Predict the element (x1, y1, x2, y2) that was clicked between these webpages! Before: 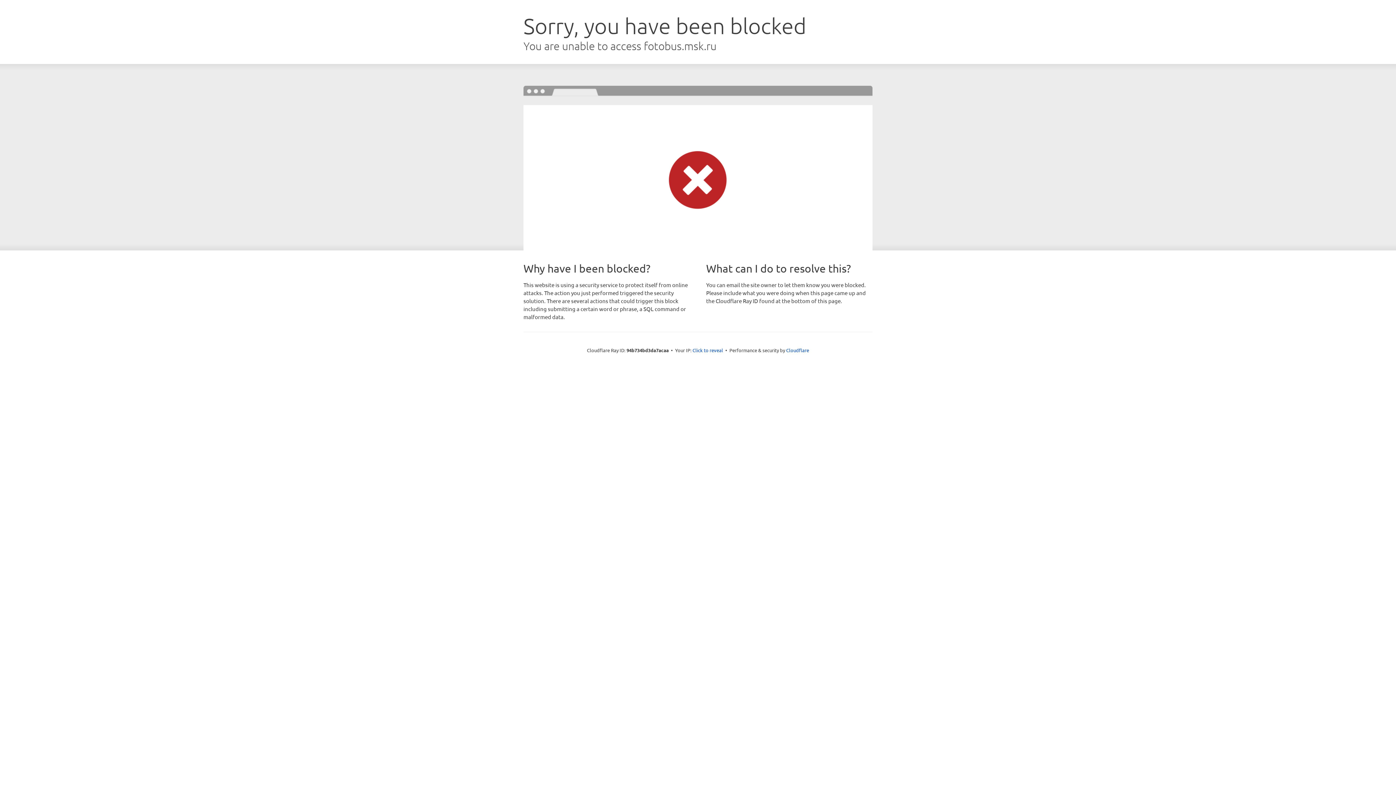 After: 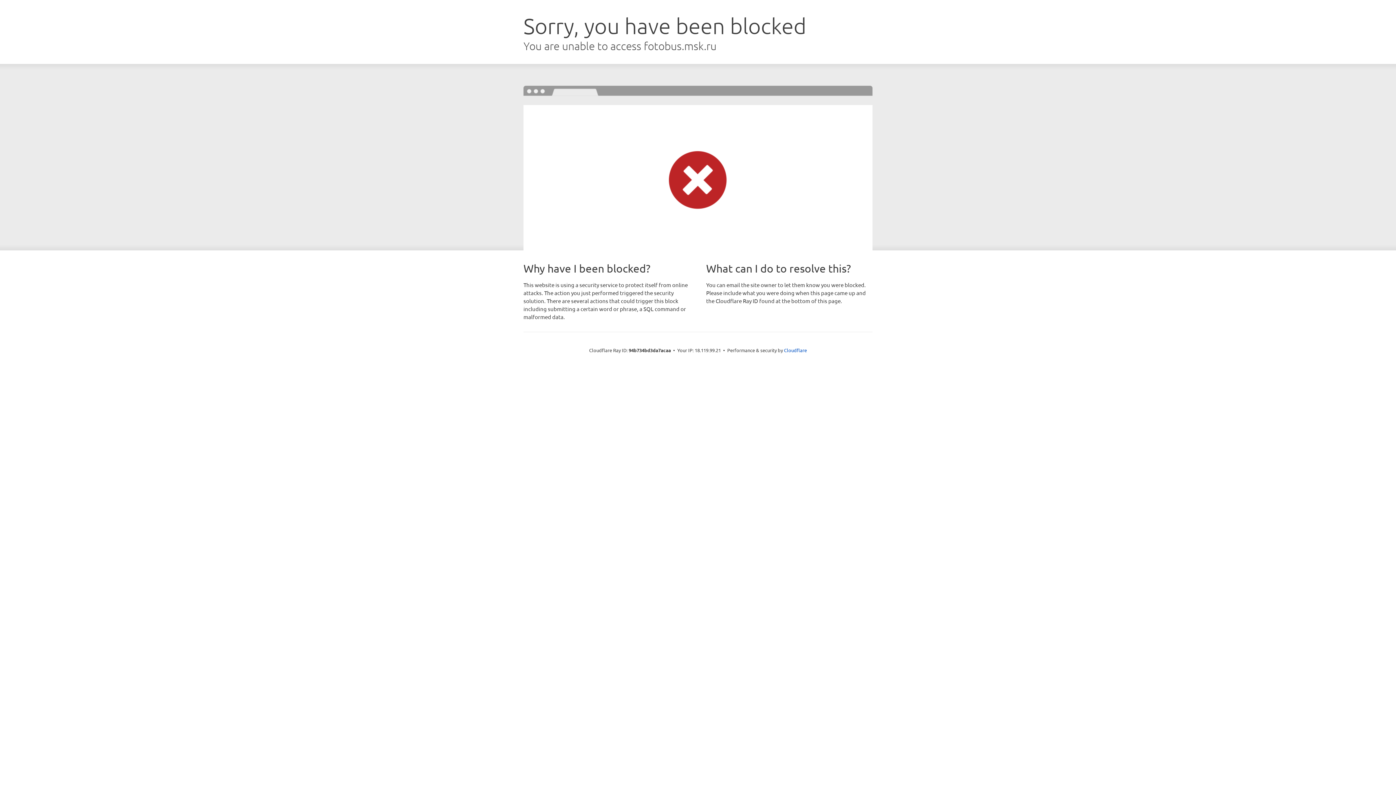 Action: label: Click to reveal bbox: (692, 346, 723, 353)